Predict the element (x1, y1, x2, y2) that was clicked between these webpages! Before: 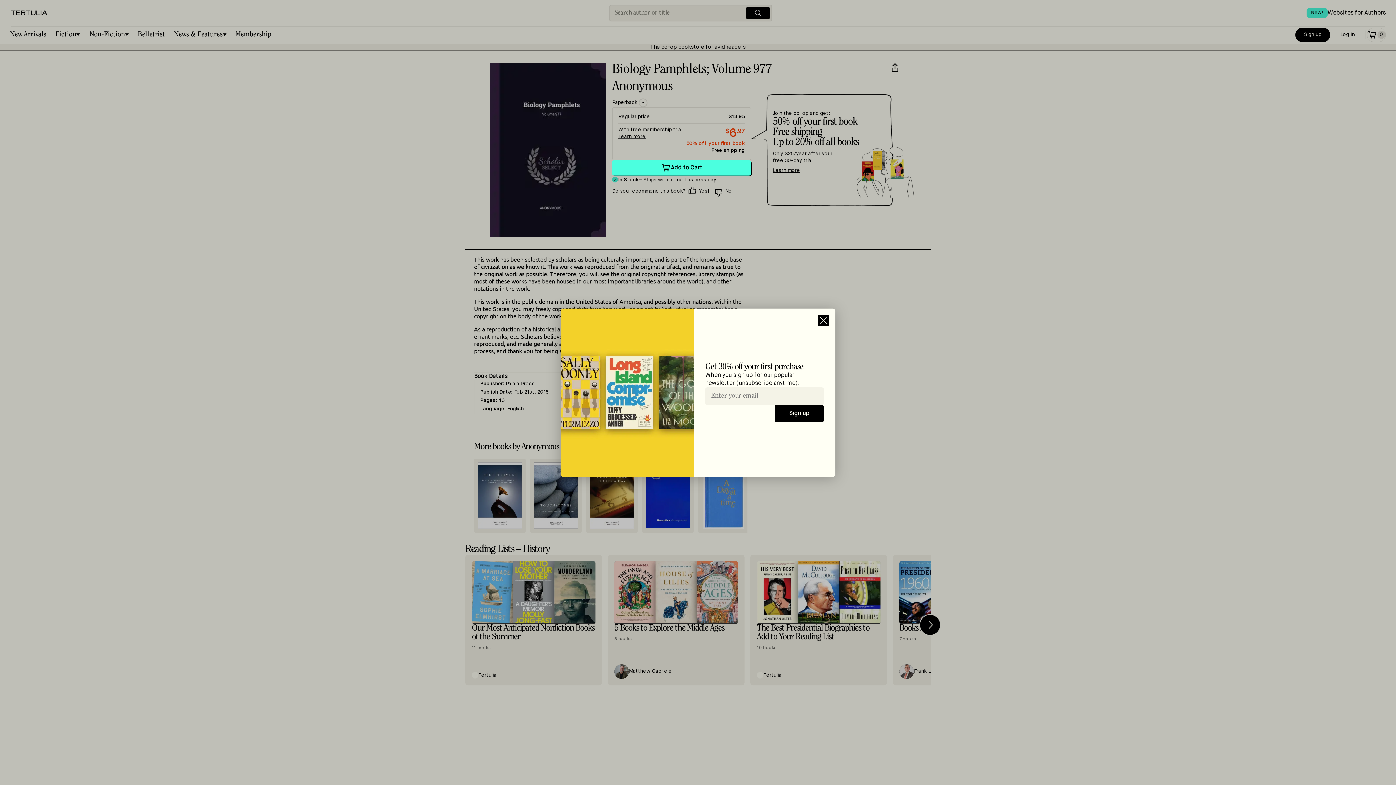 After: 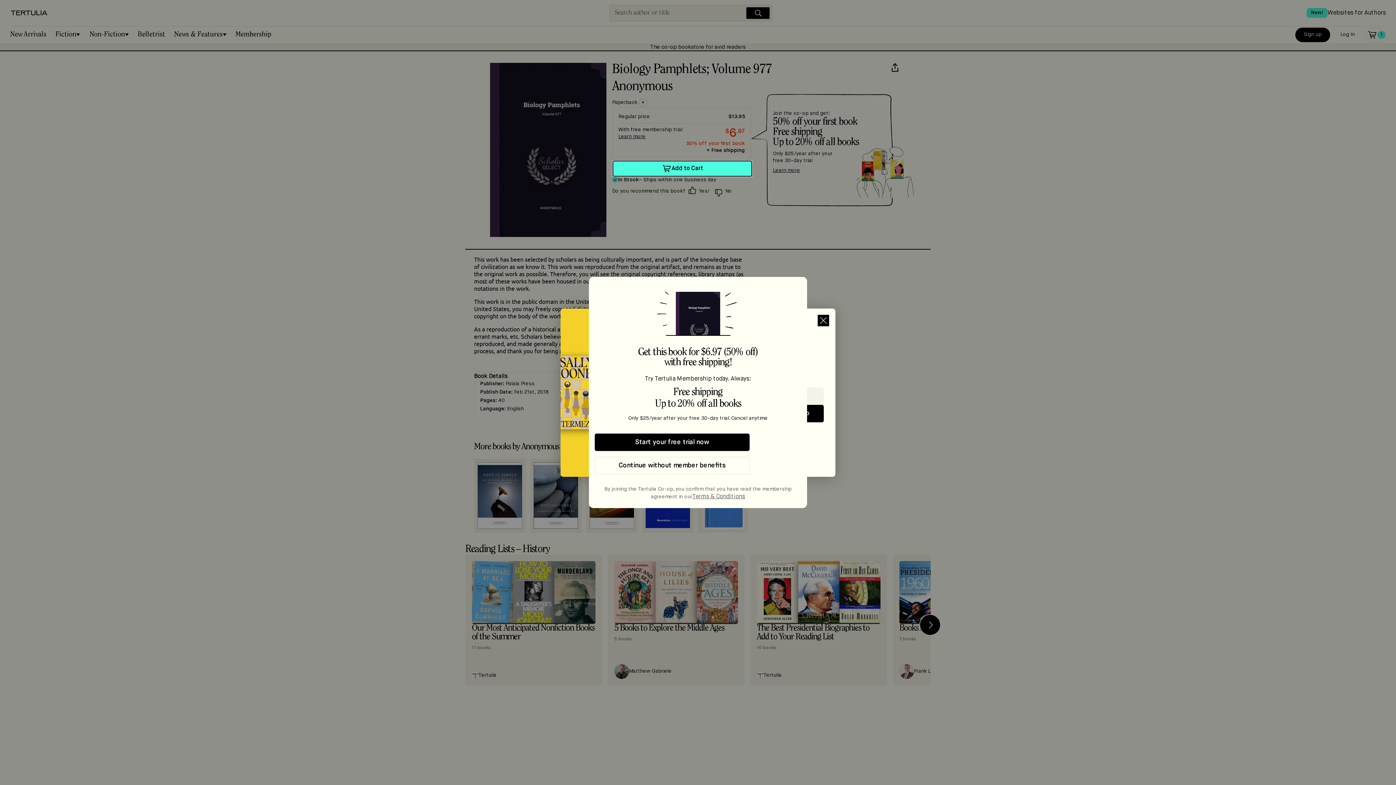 Action: bbox: (612, 160, 751, 175) label: Add to Cart